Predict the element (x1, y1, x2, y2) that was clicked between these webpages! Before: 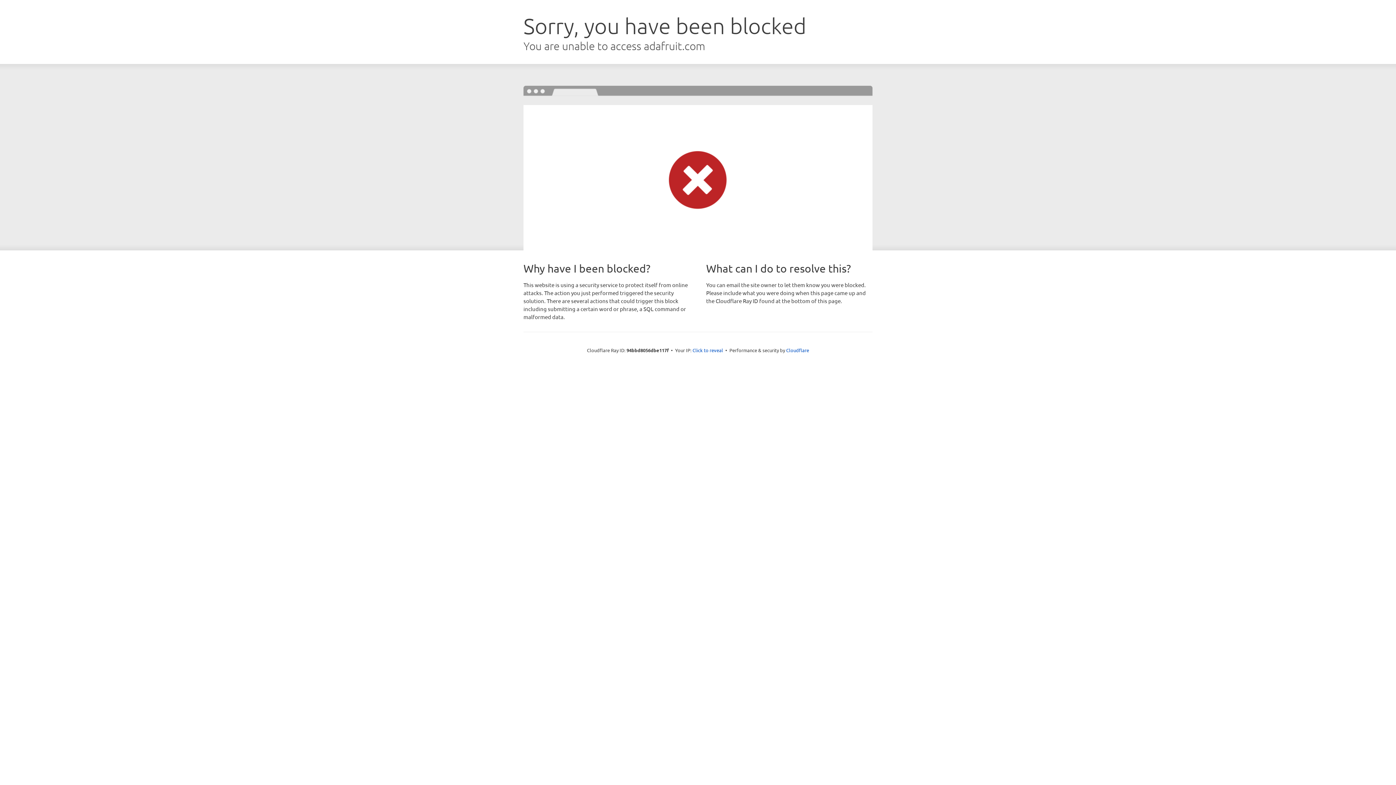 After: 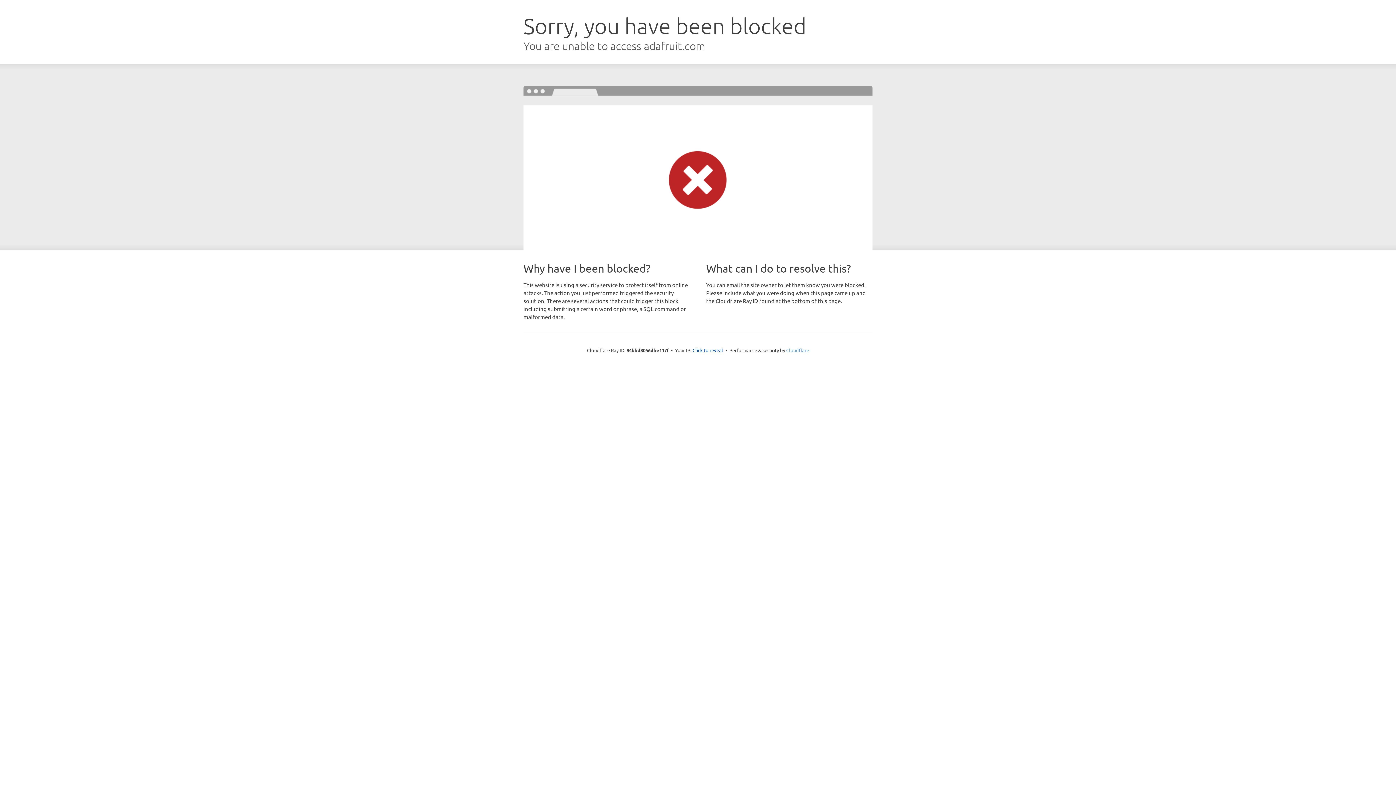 Action: bbox: (786, 347, 809, 353) label: Cloudflare